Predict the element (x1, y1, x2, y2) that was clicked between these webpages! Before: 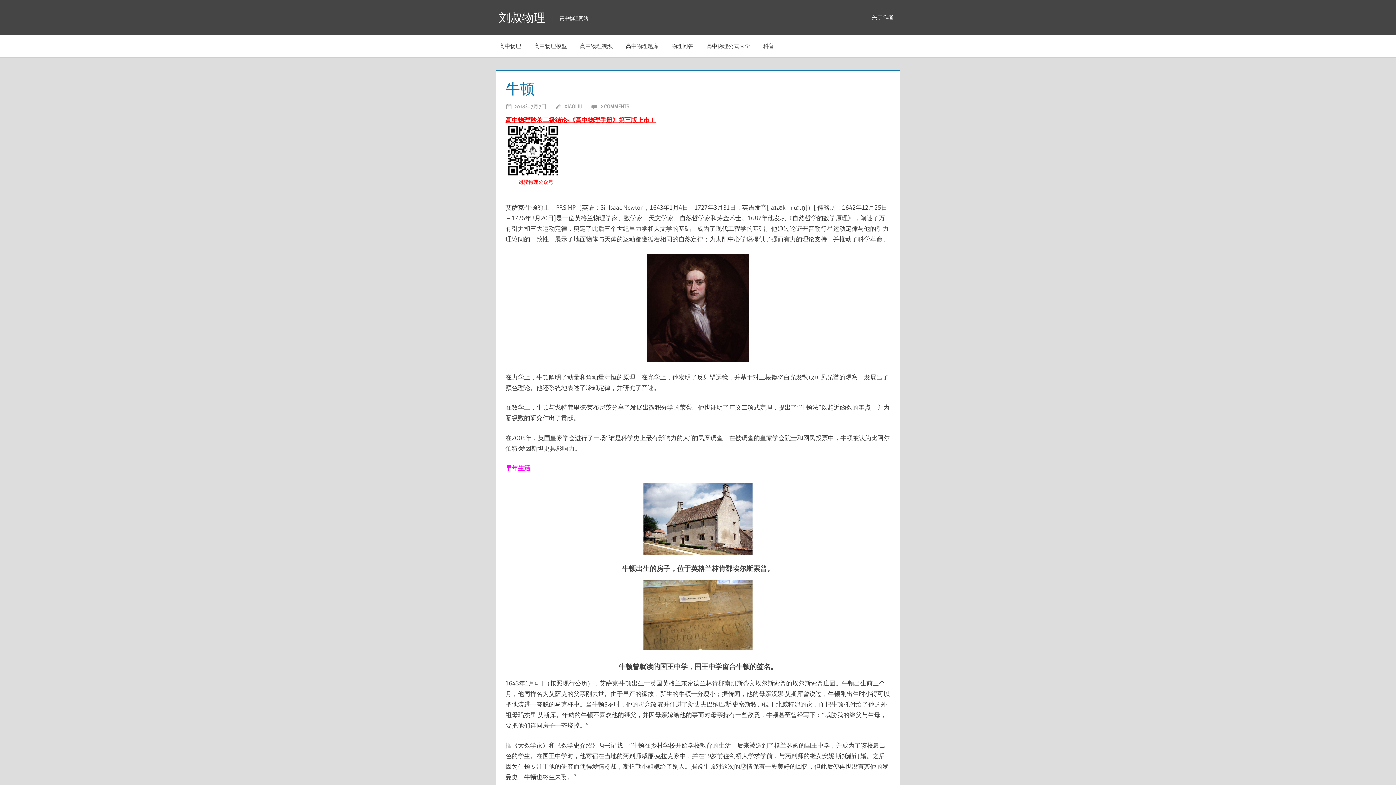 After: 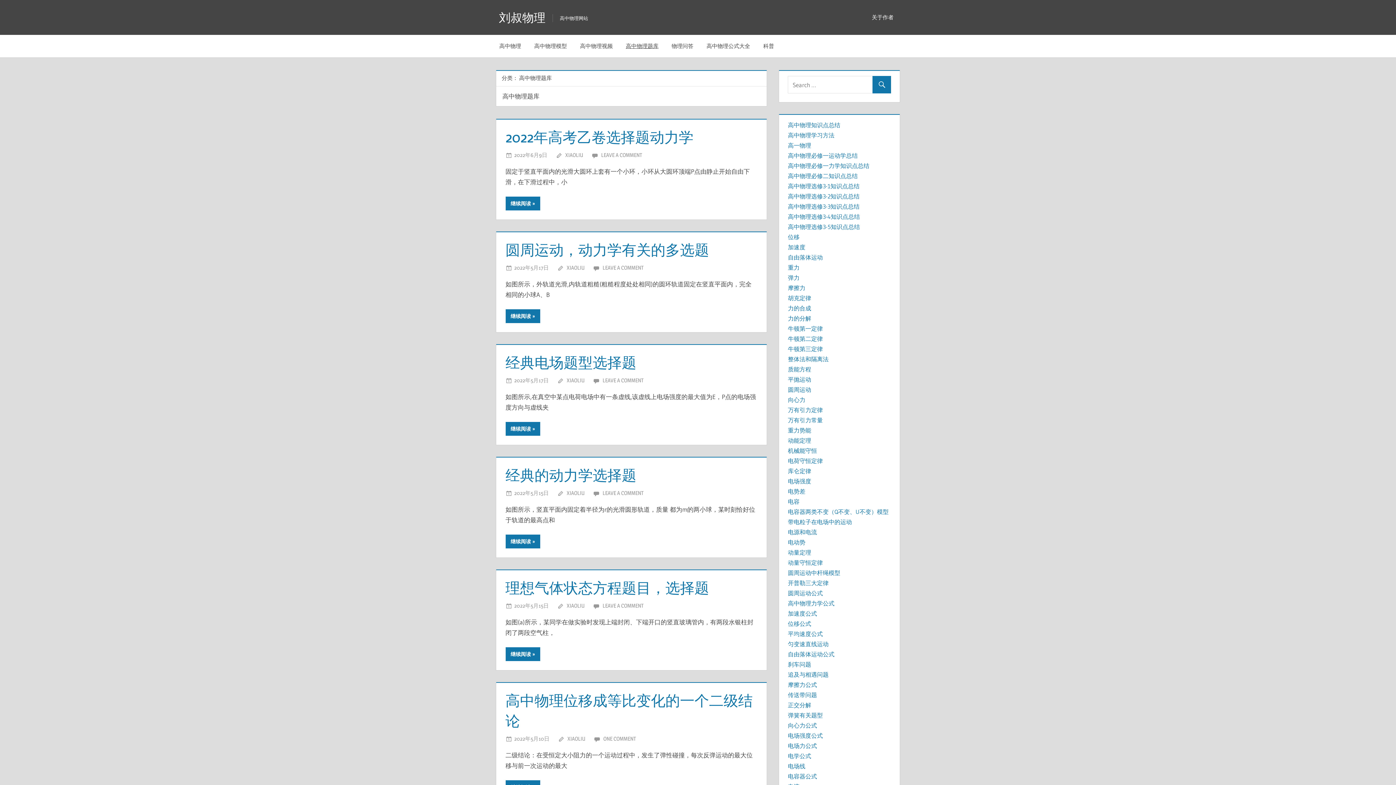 Action: label: 高中物理题库 bbox: (619, 34, 665, 57)